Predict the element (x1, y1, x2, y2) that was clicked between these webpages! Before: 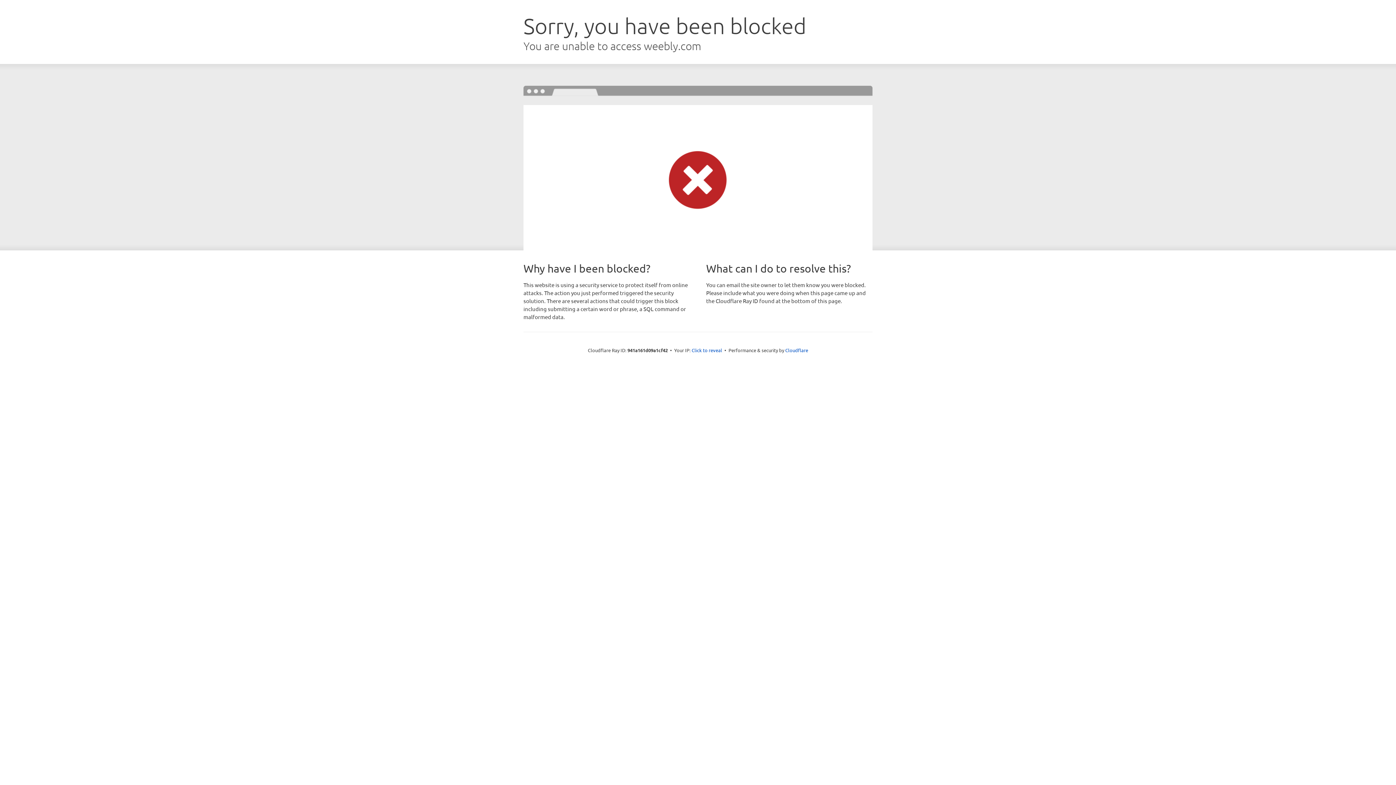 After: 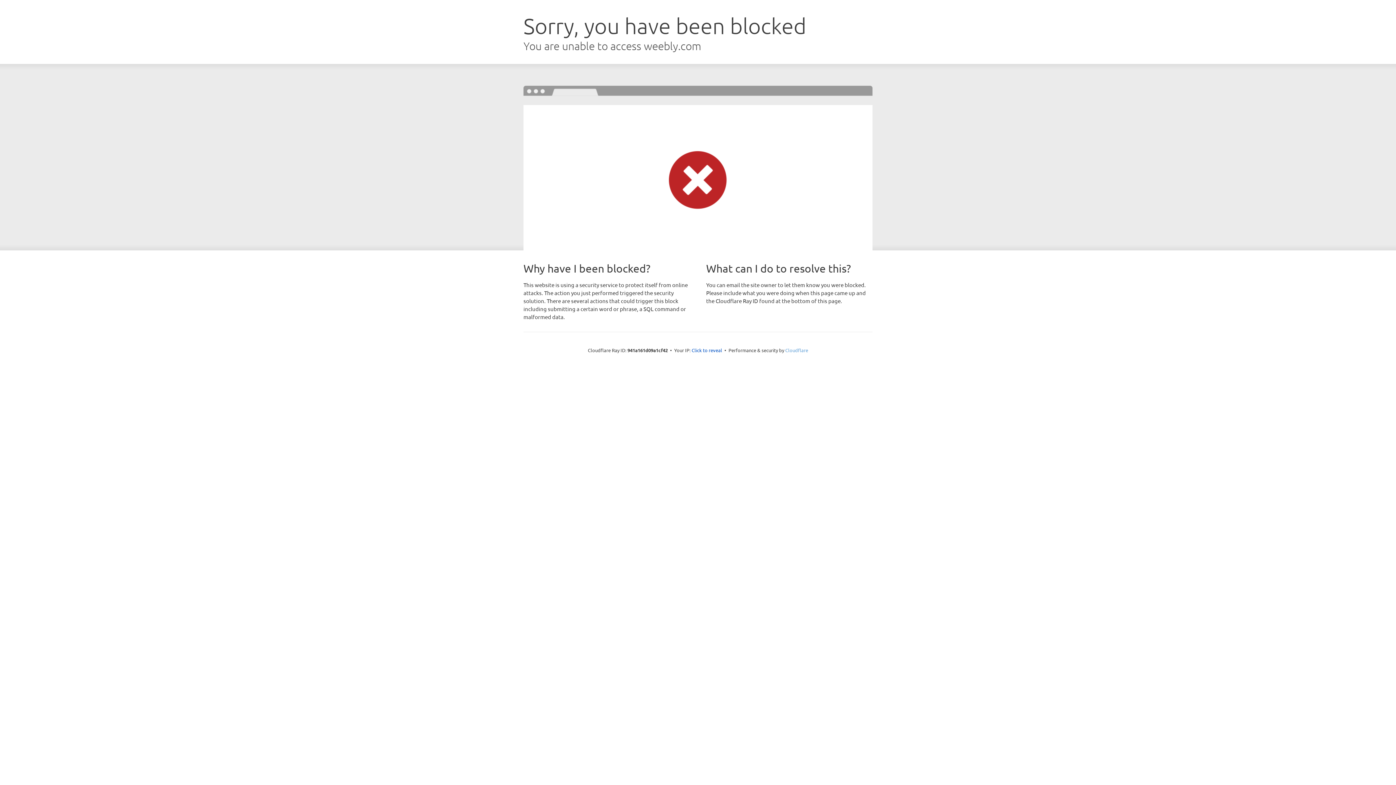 Action: bbox: (785, 347, 808, 353) label: Cloudflare